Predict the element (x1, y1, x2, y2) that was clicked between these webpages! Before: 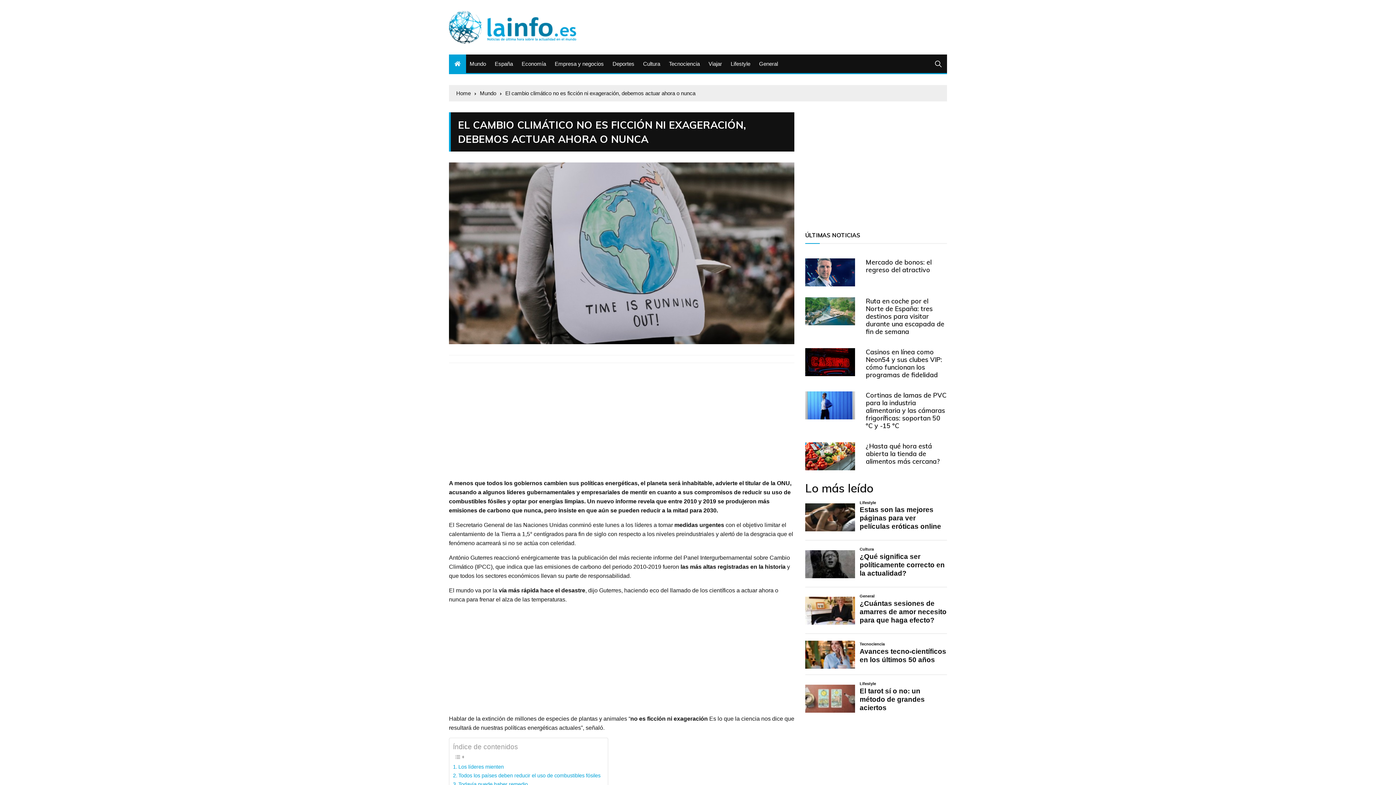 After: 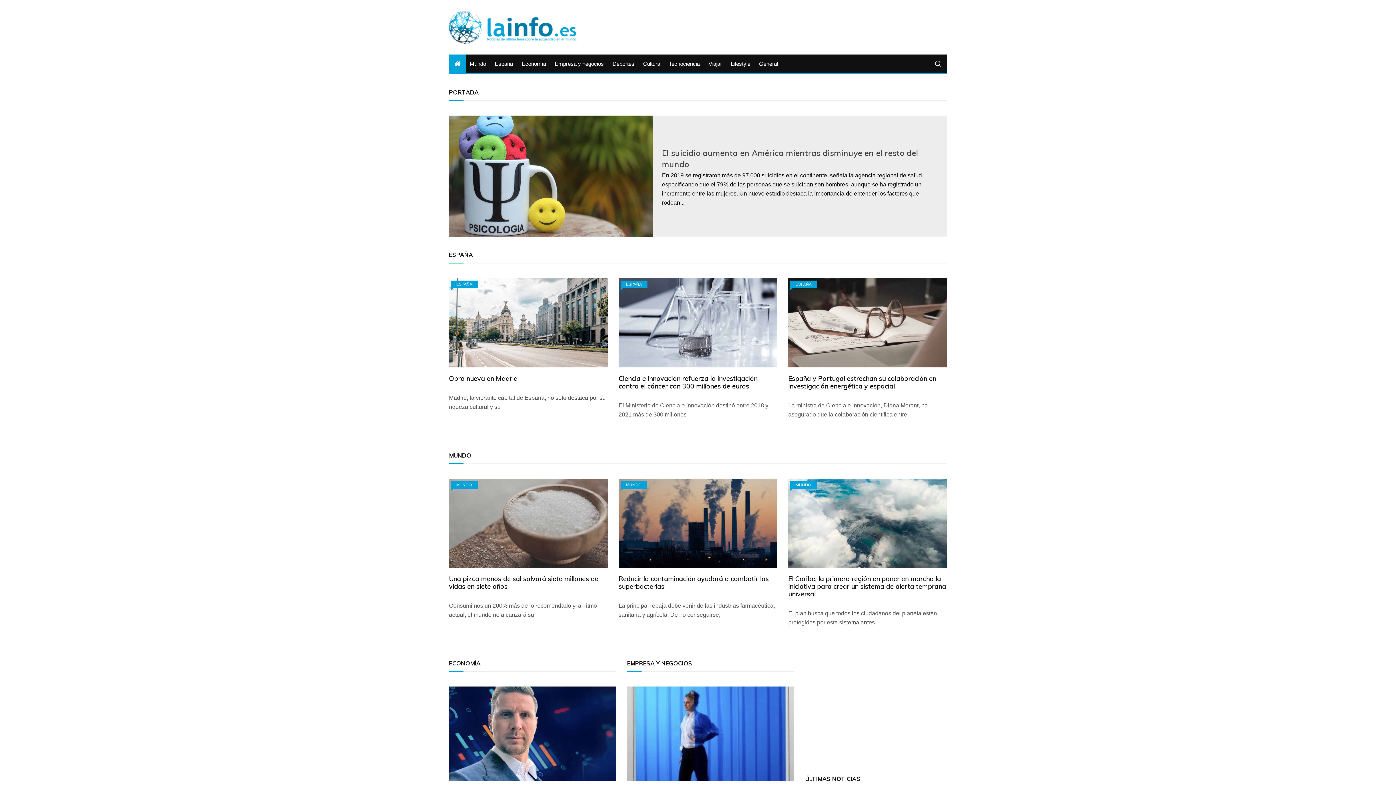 Action: bbox: (449, 54, 466, 73)